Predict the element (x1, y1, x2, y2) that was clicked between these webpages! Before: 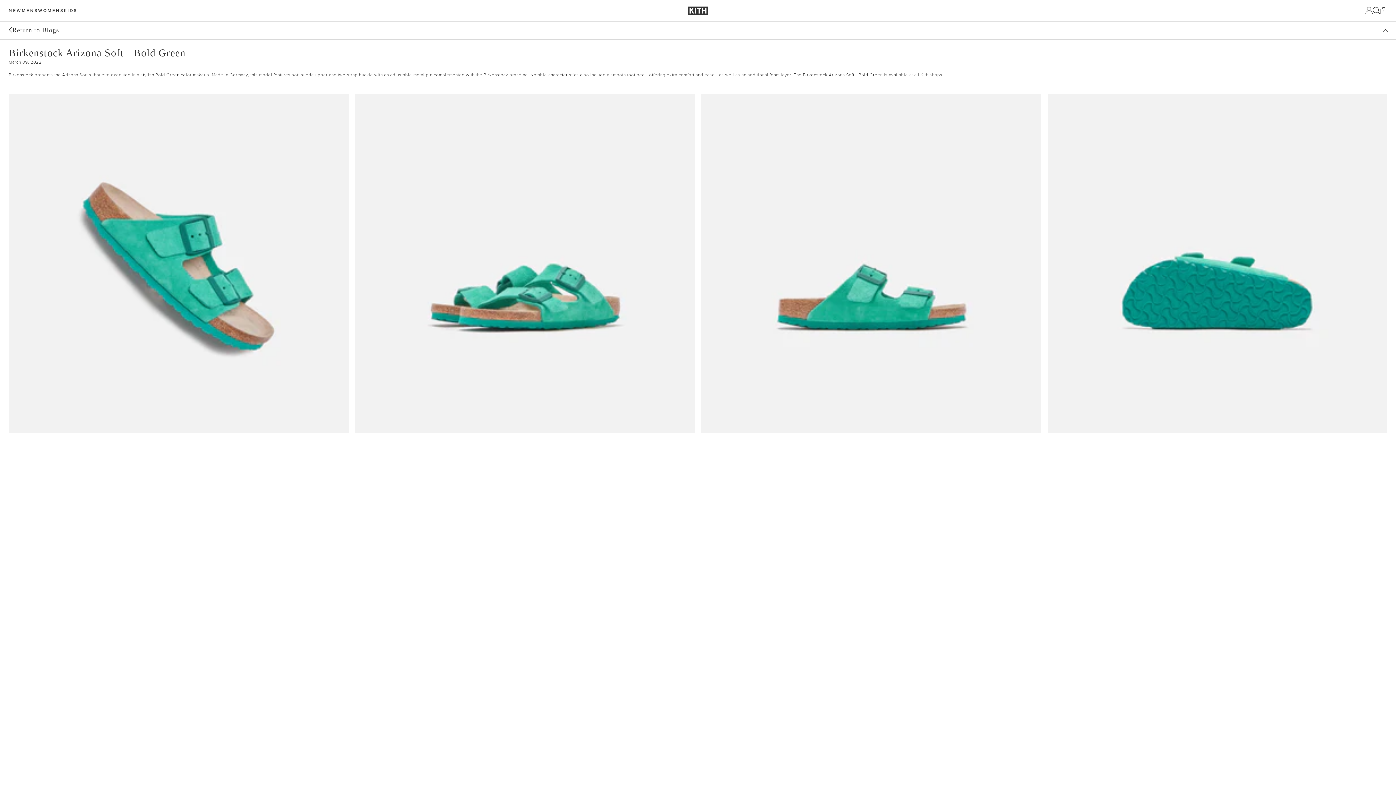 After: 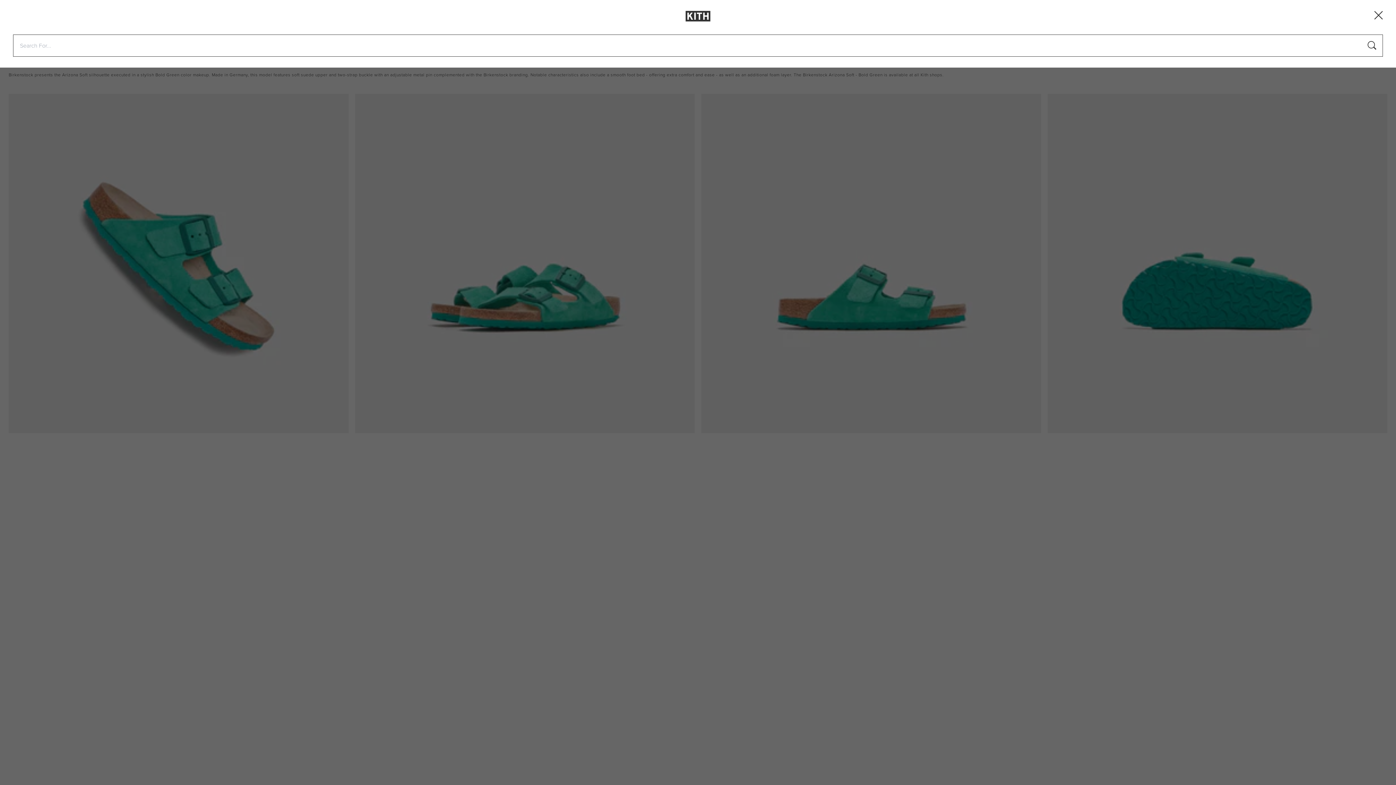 Action: bbox: (1373, 7, 1380, 14) label: Open search Drawer